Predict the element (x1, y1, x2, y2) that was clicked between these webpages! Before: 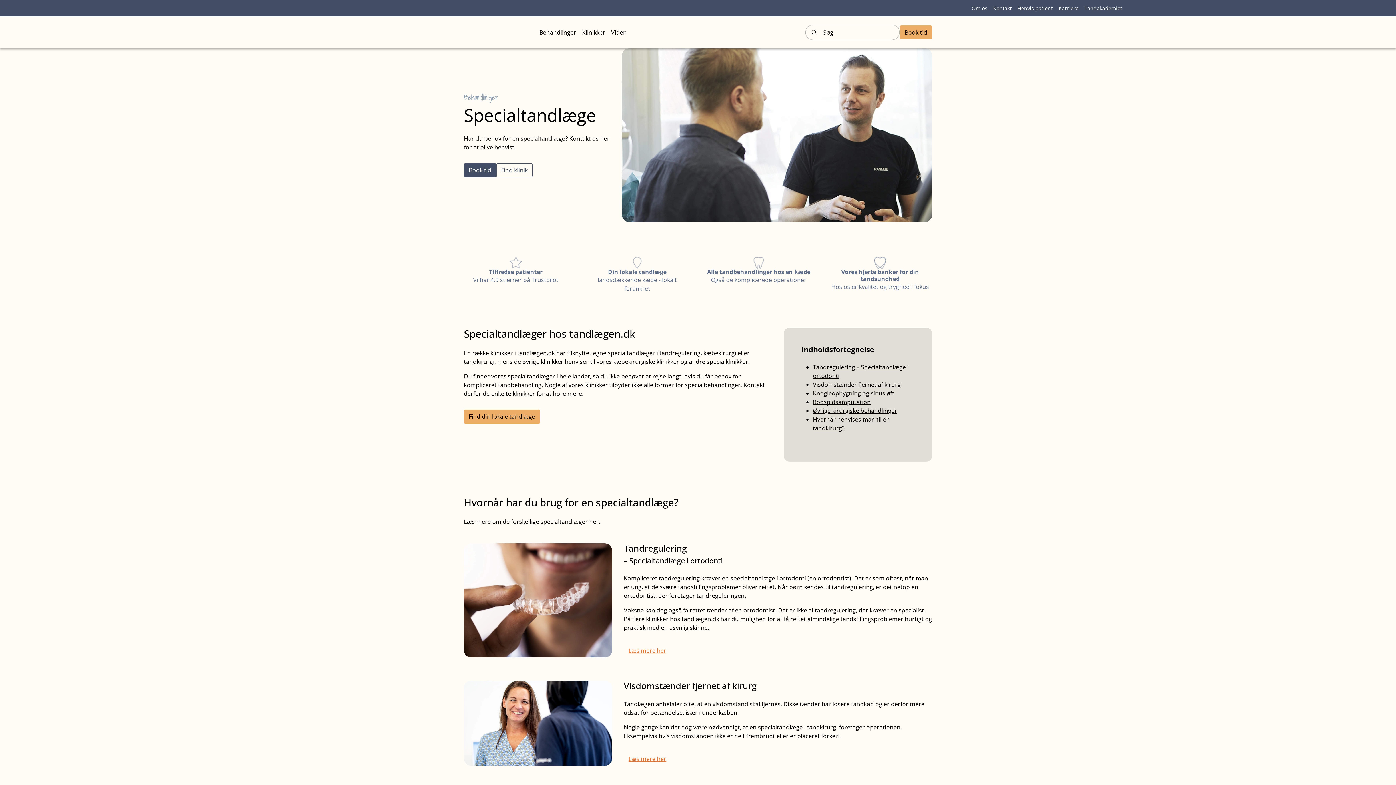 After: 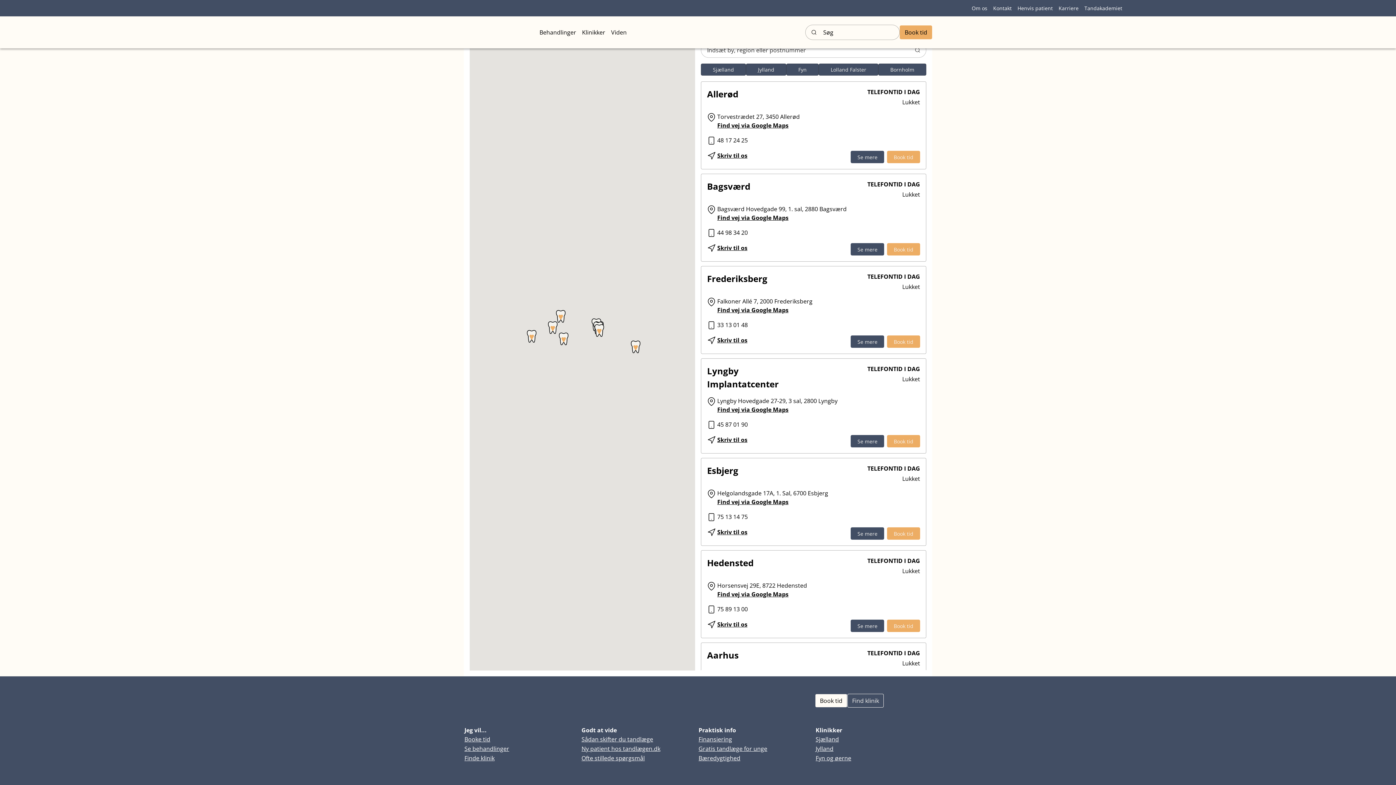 Action: bbox: (464, 409, 540, 423) label: Find din lokale tandlæge